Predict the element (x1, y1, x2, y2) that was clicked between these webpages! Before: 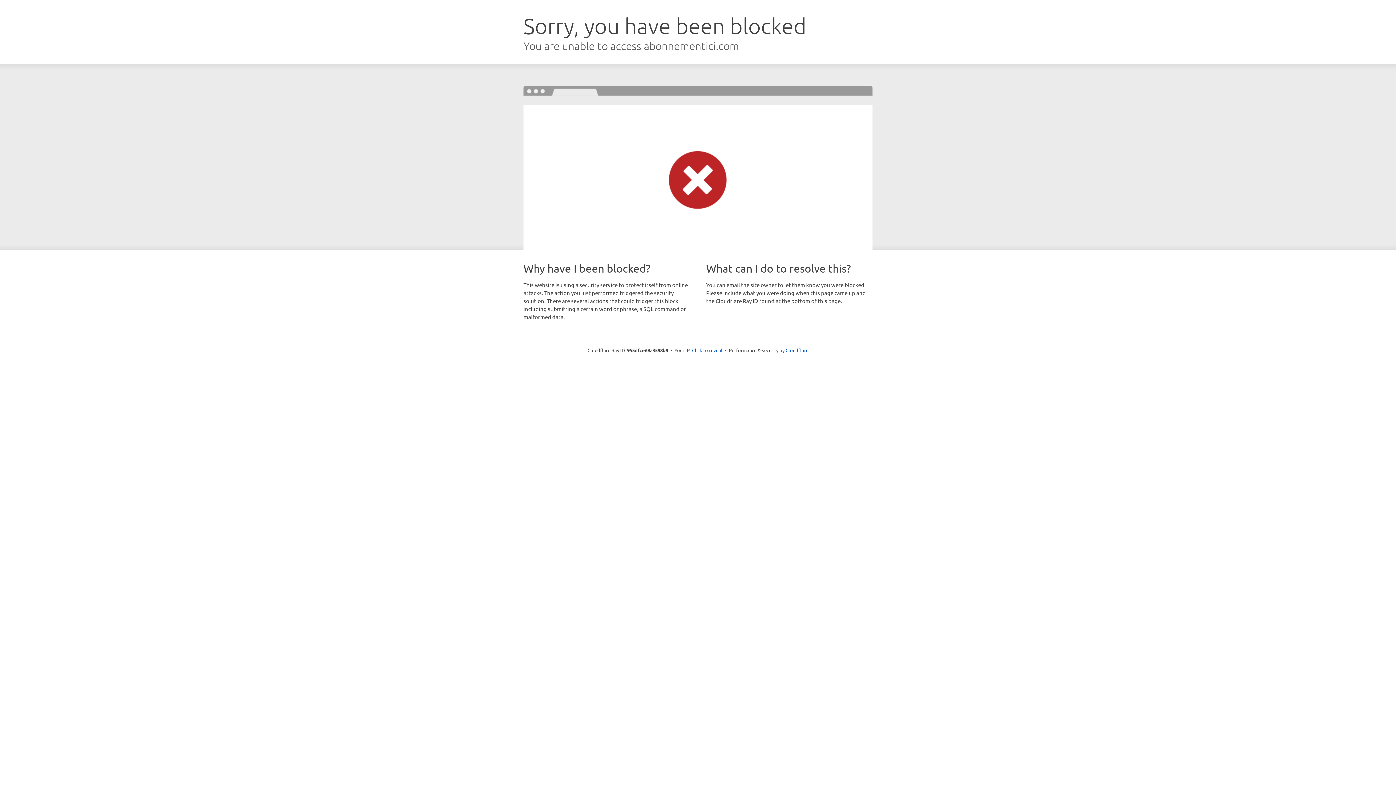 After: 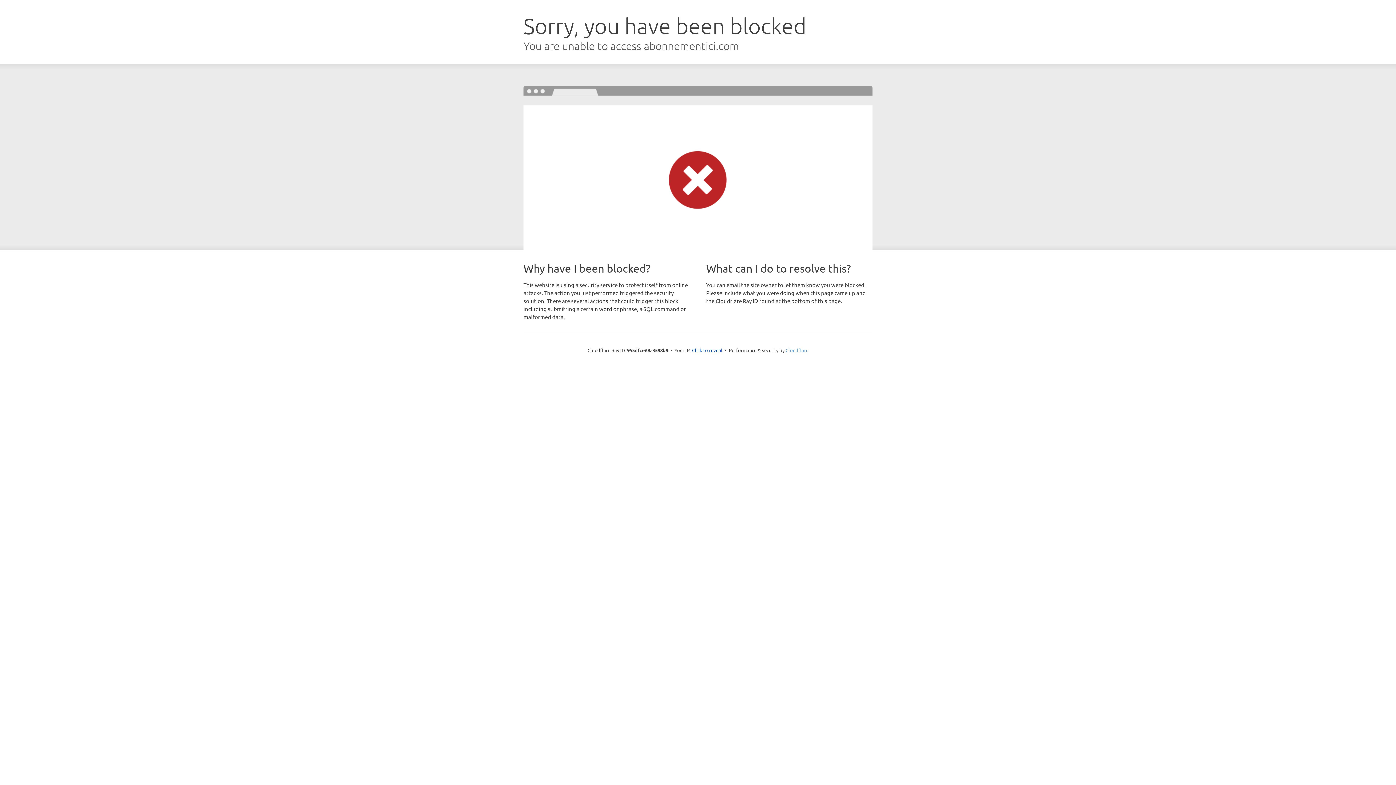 Action: label: Cloudflare bbox: (785, 347, 808, 353)